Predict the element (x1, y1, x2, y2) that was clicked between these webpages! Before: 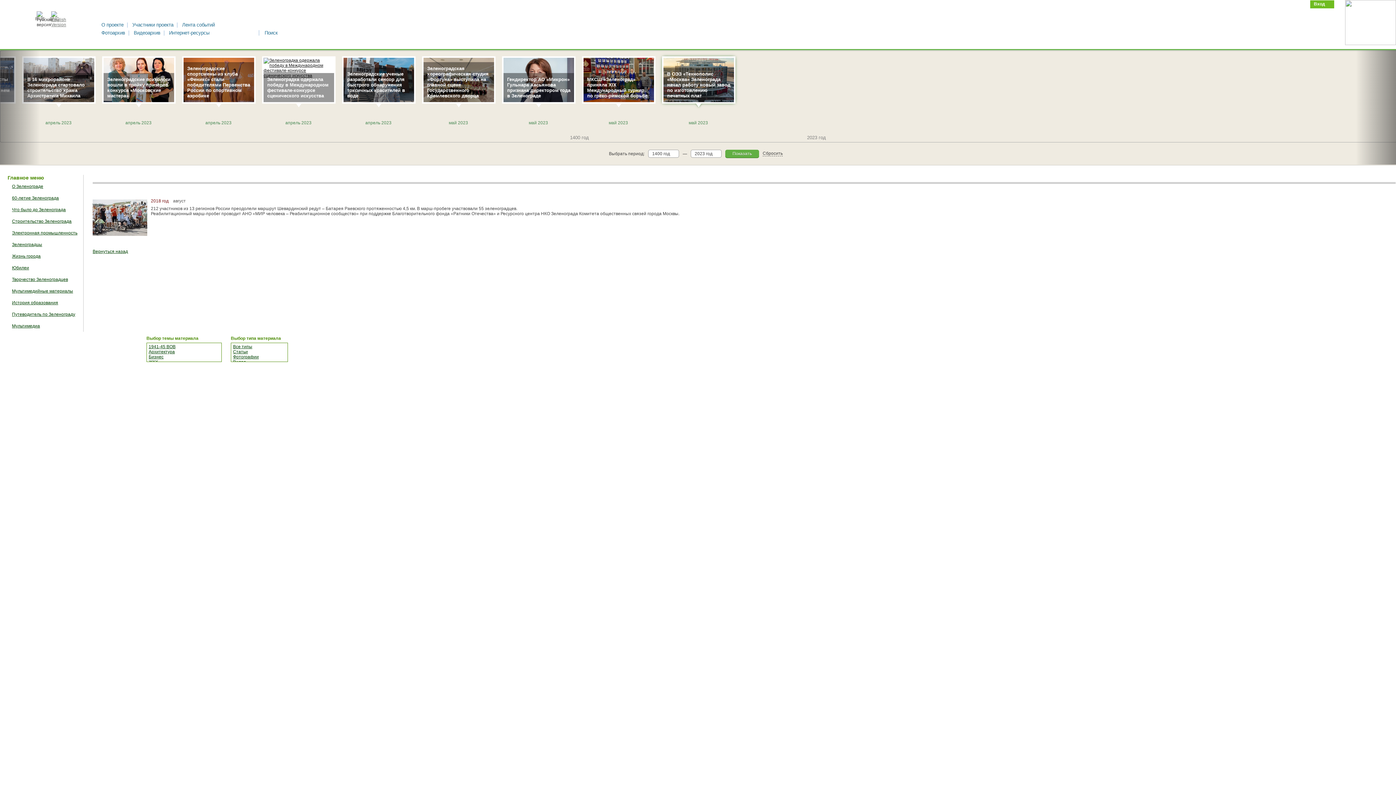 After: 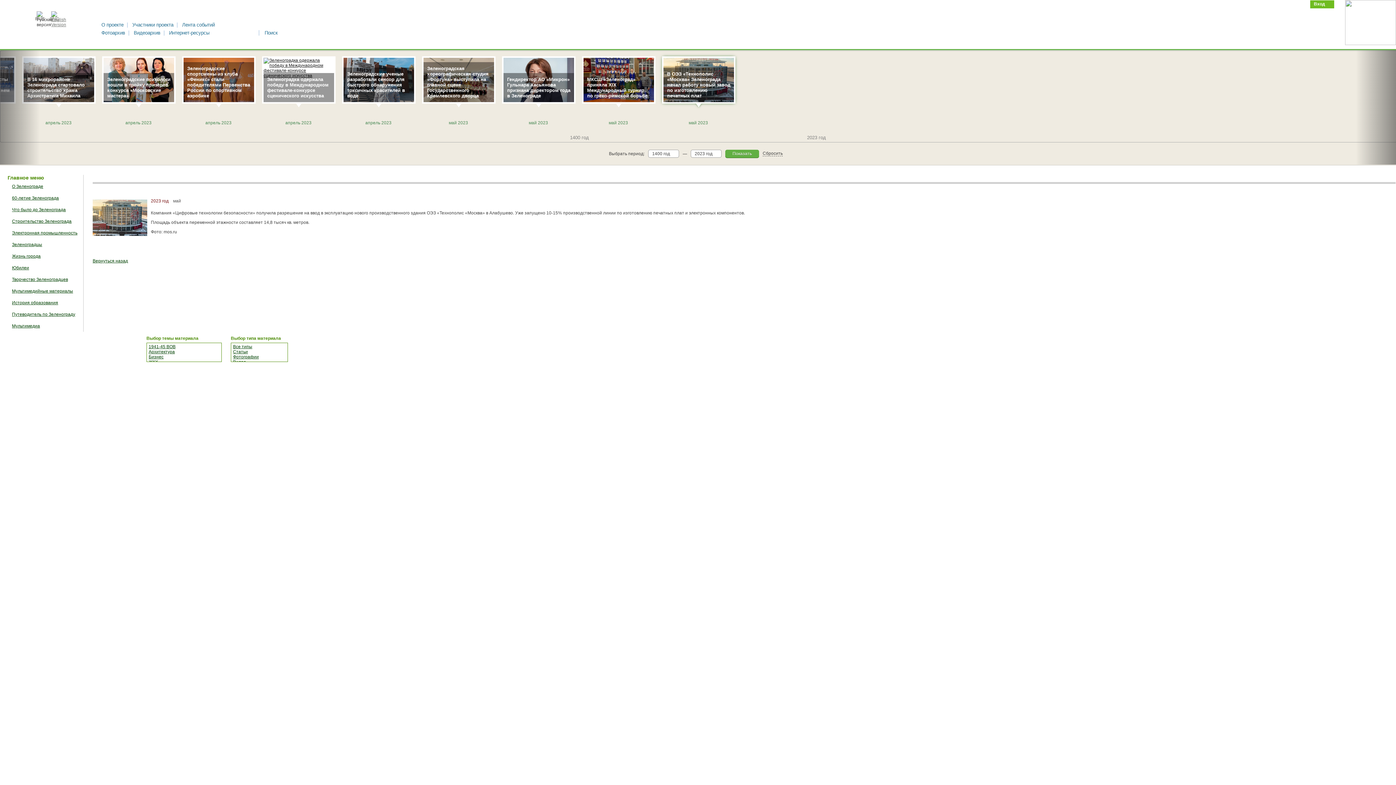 Action: bbox: (663, 98, 734, 103) label: В ОЭЗ «Технополис «Москва» Зеленограда начал работу новый завод по изготовлению печатных плат